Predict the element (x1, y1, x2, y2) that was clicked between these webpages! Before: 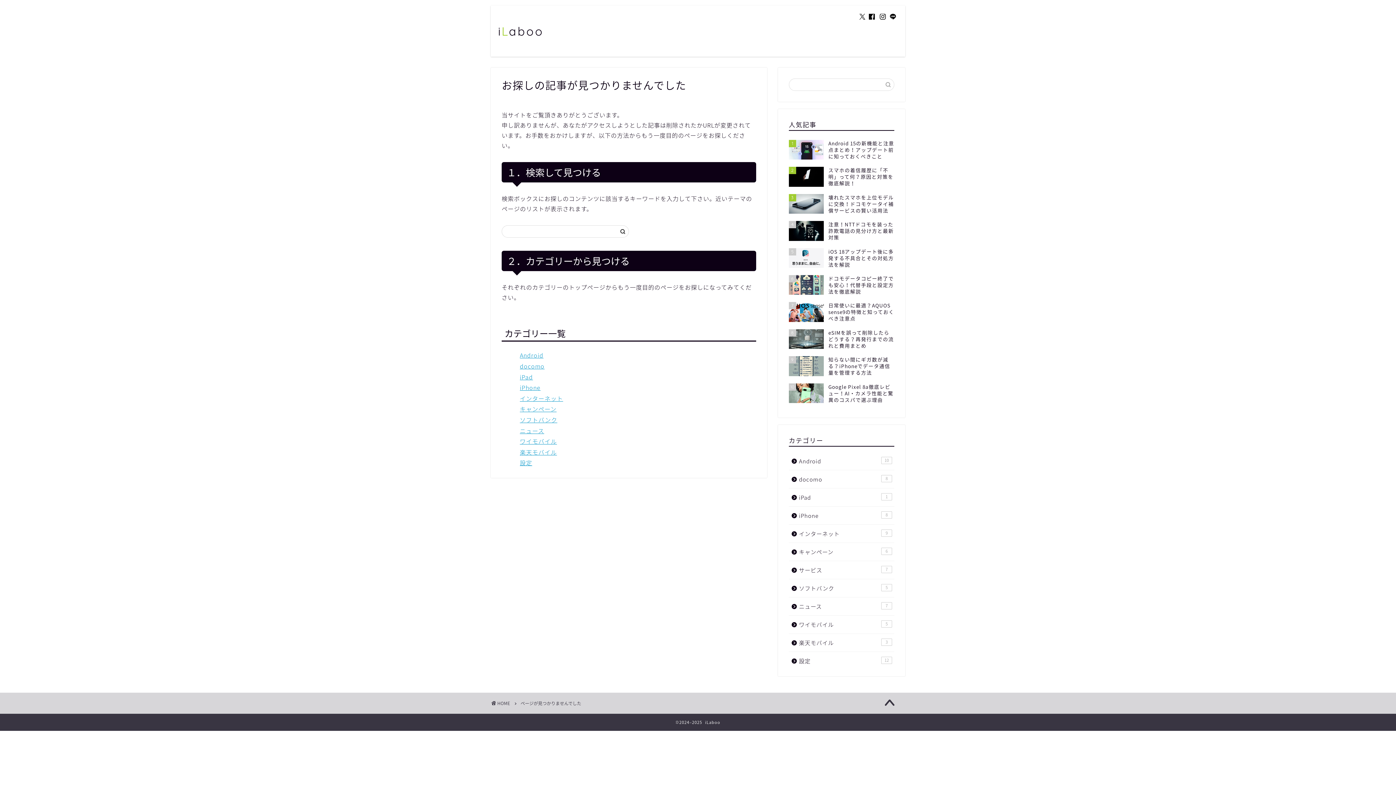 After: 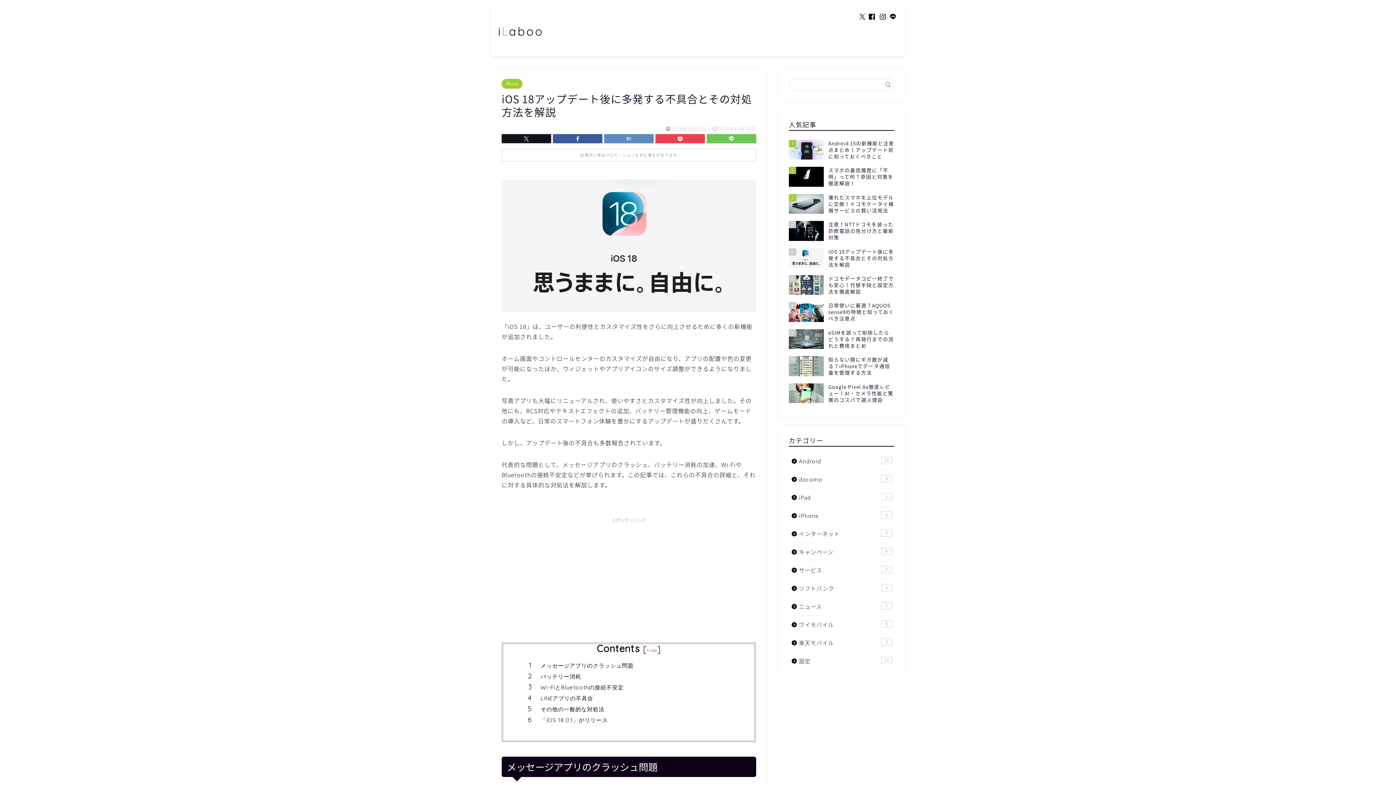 Action: bbox: (789, 244, 894, 271) label: 5
iOS 18アップデート後に多発する不具合とその対処方法を解説